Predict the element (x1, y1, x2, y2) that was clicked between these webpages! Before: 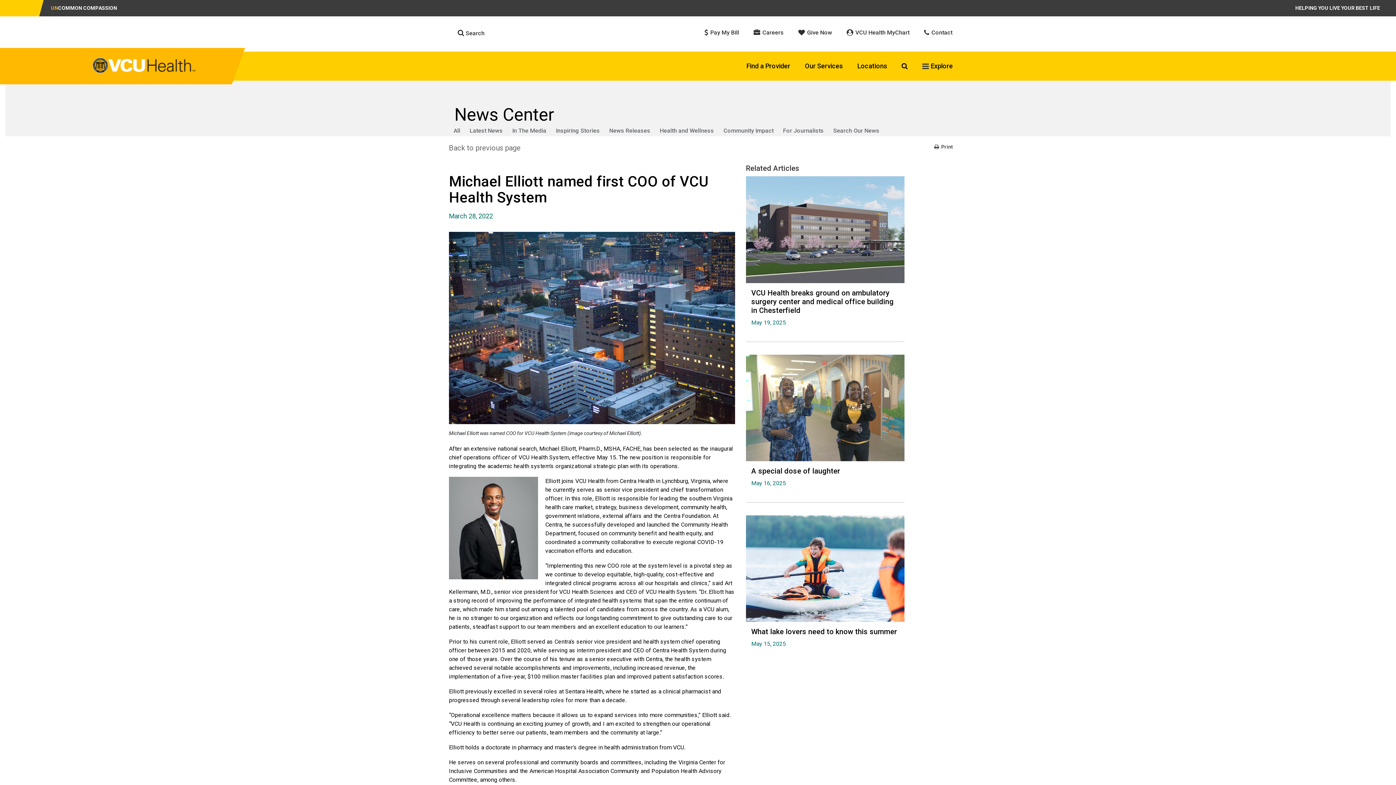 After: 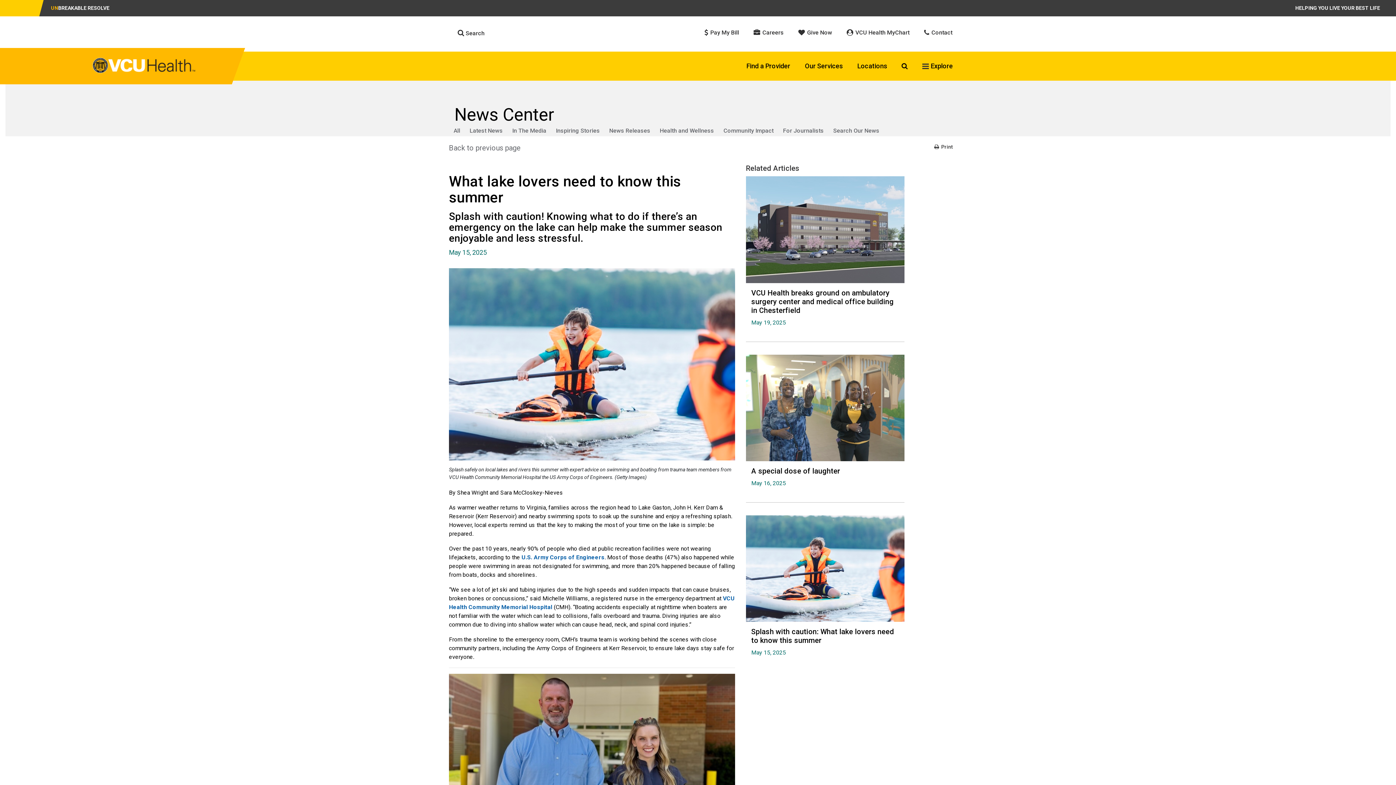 Action: bbox: (746, 565, 904, 571)